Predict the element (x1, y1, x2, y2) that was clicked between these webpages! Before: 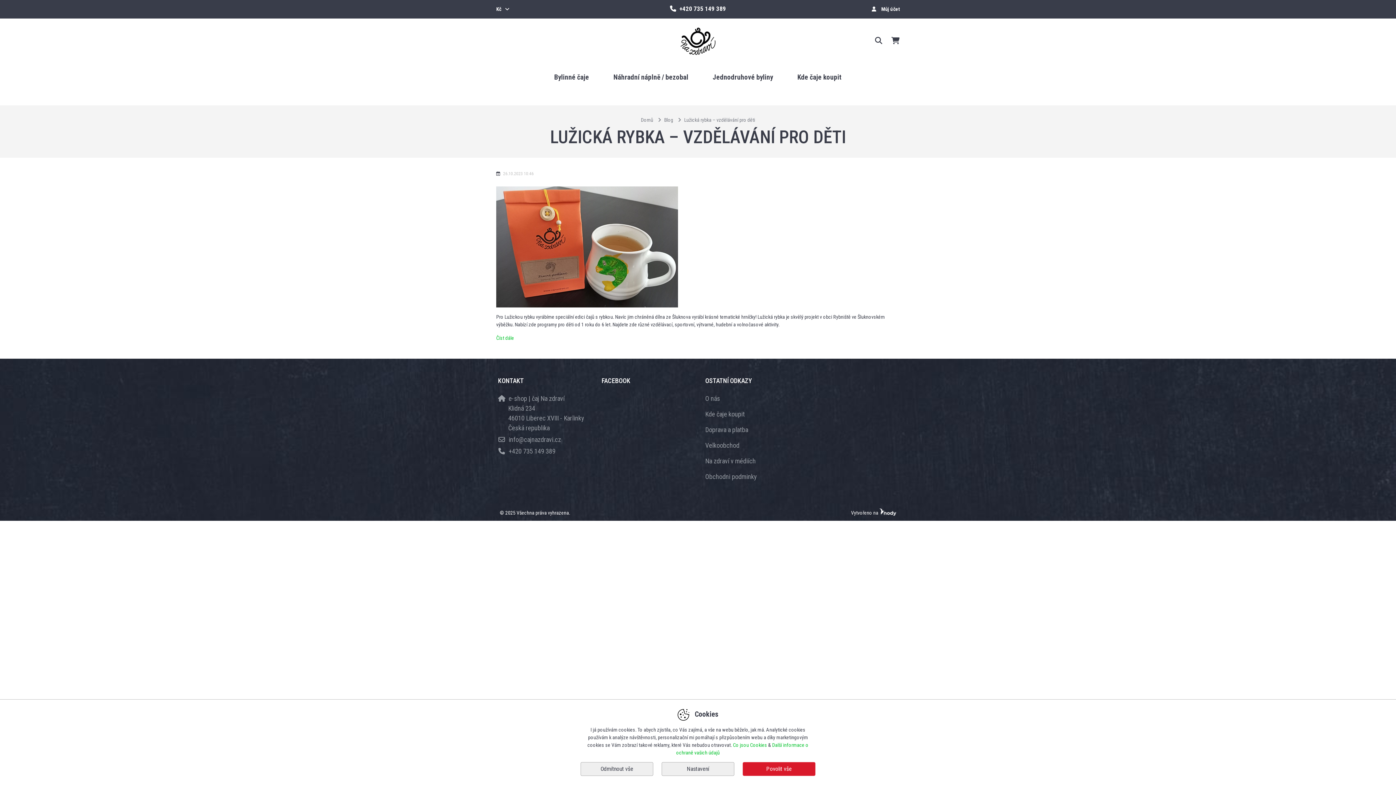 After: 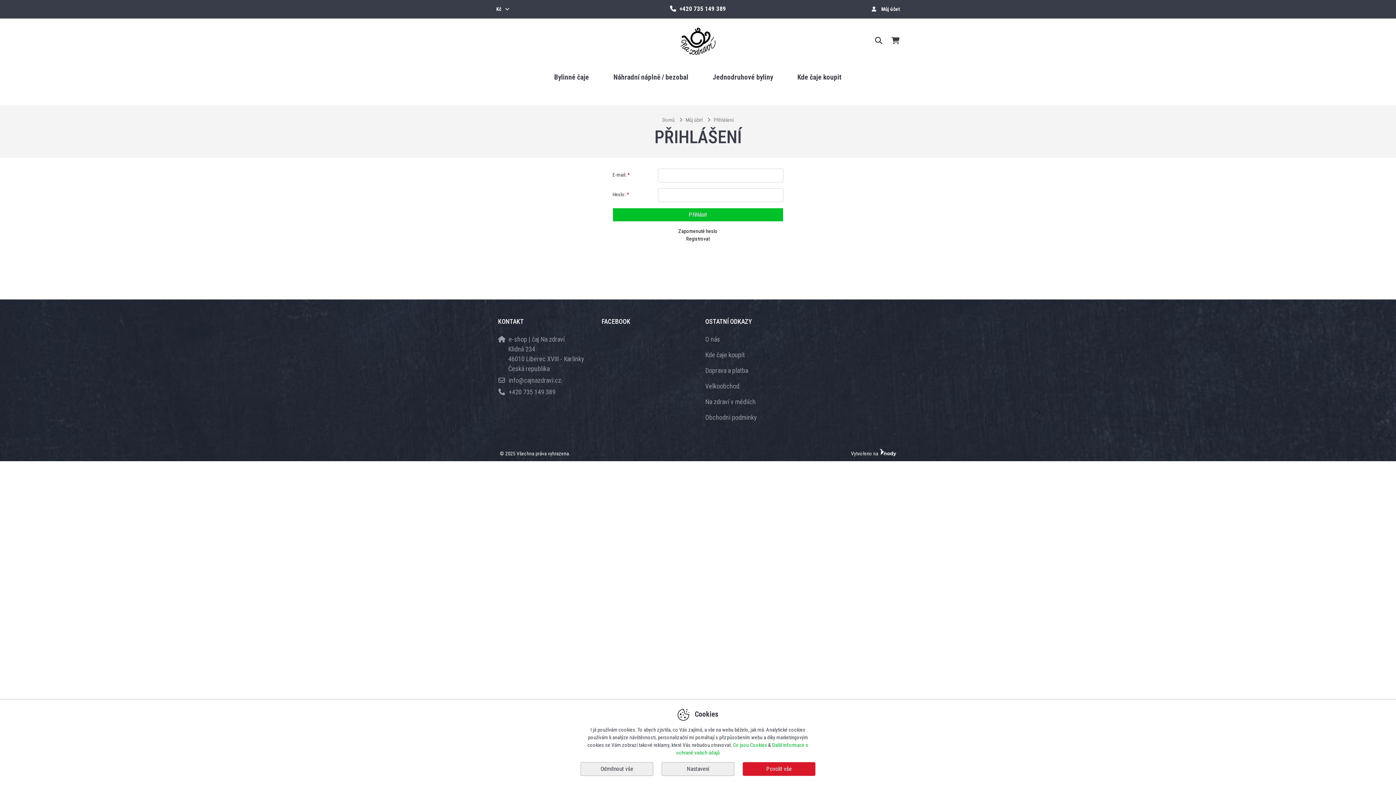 Action: bbox: (872, 6, 900, 12) label:  Můj účet